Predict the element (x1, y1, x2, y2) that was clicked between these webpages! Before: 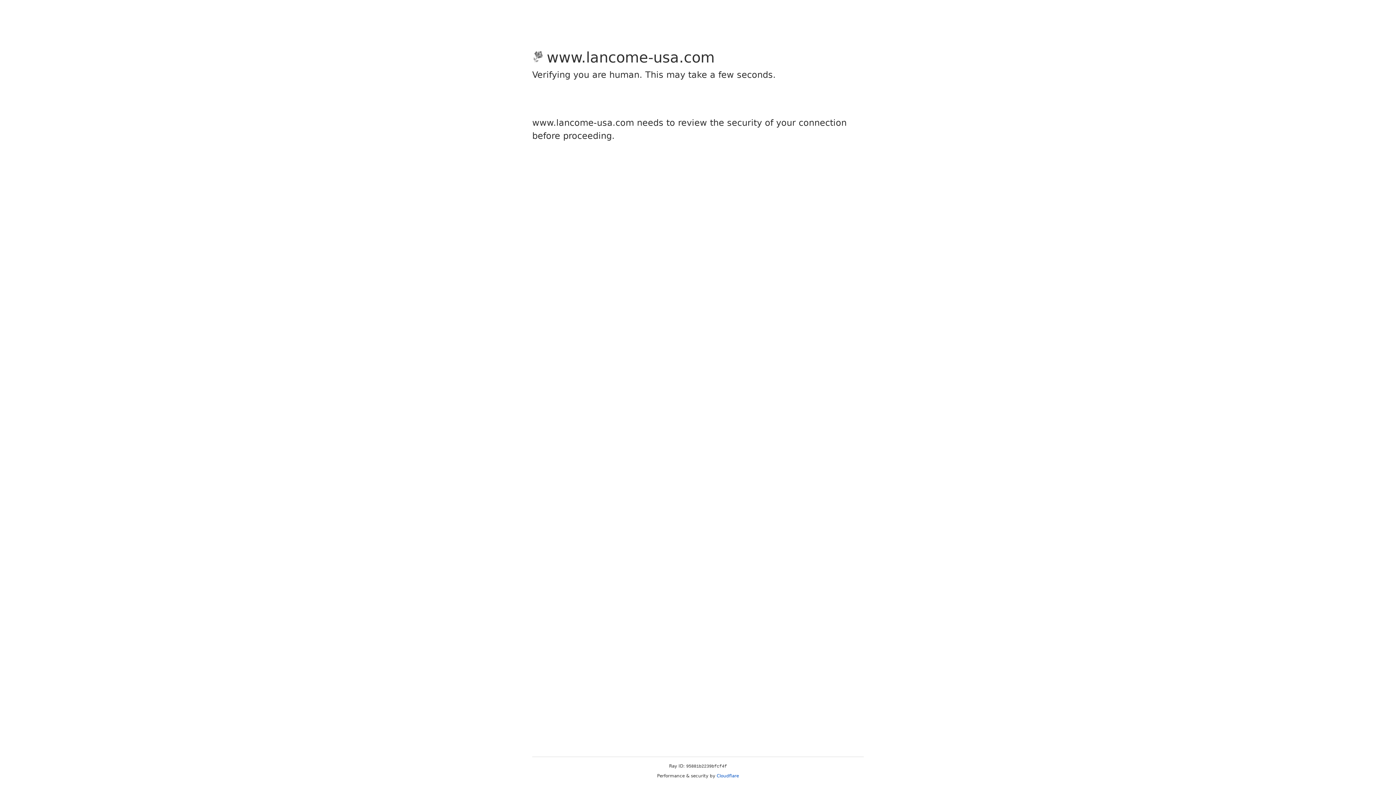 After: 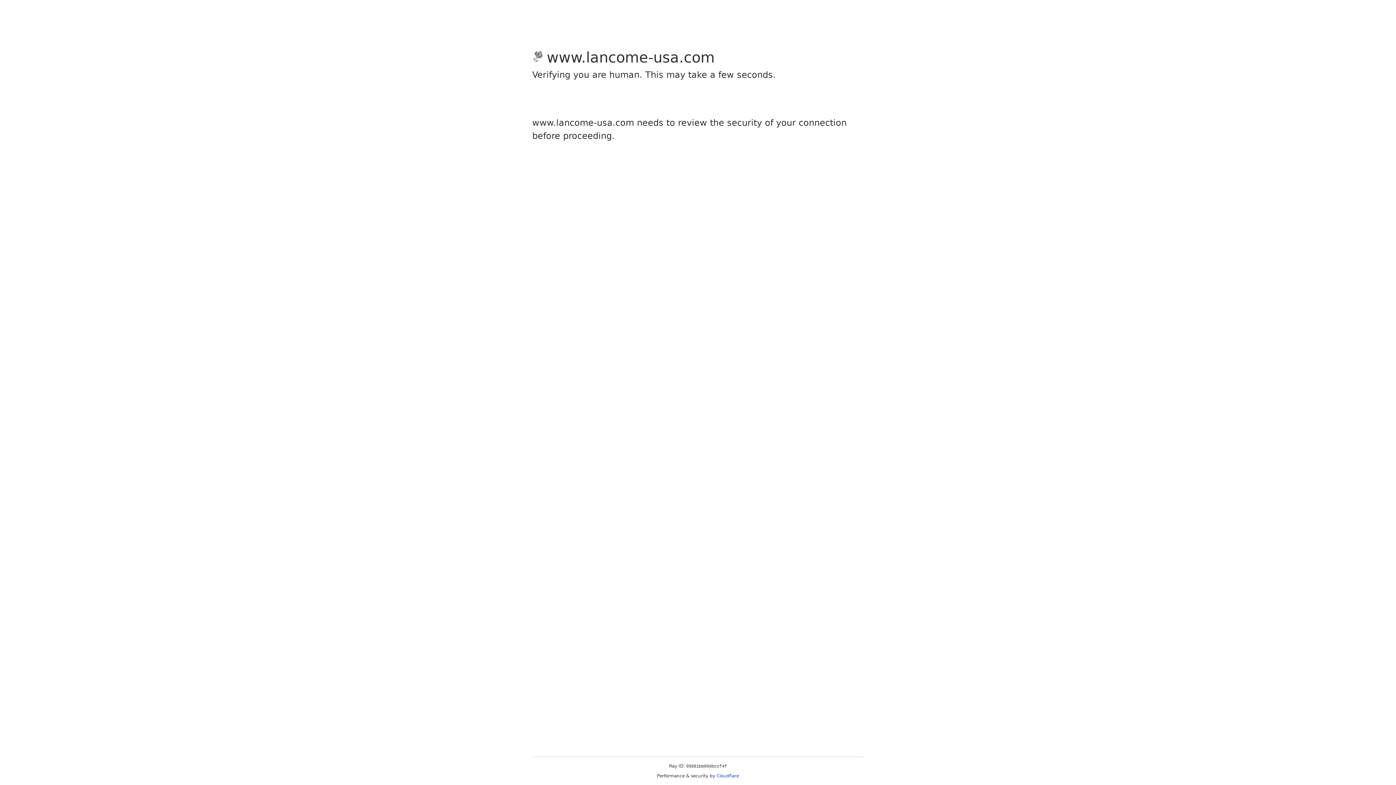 Action: bbox: (716, 773, 739, 778) label: Cloudflare